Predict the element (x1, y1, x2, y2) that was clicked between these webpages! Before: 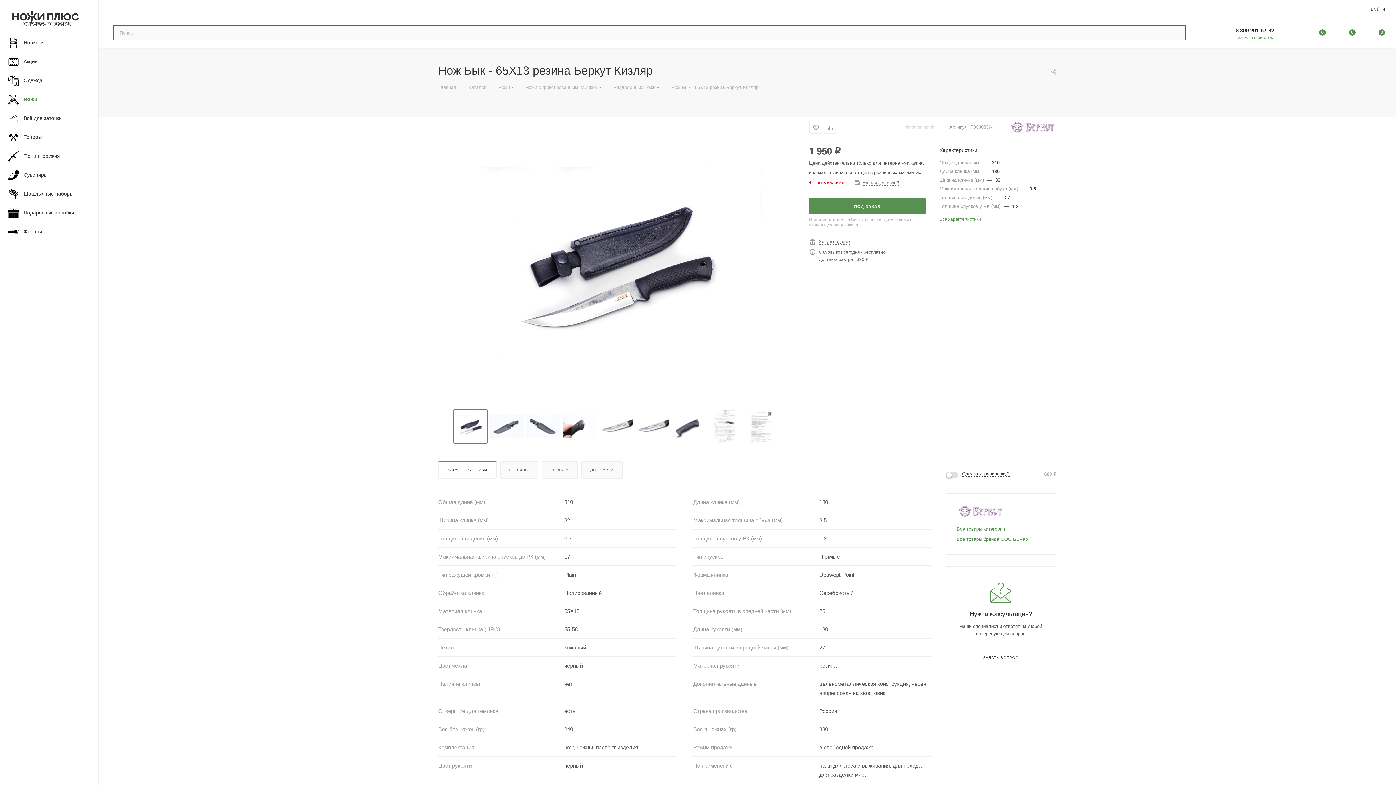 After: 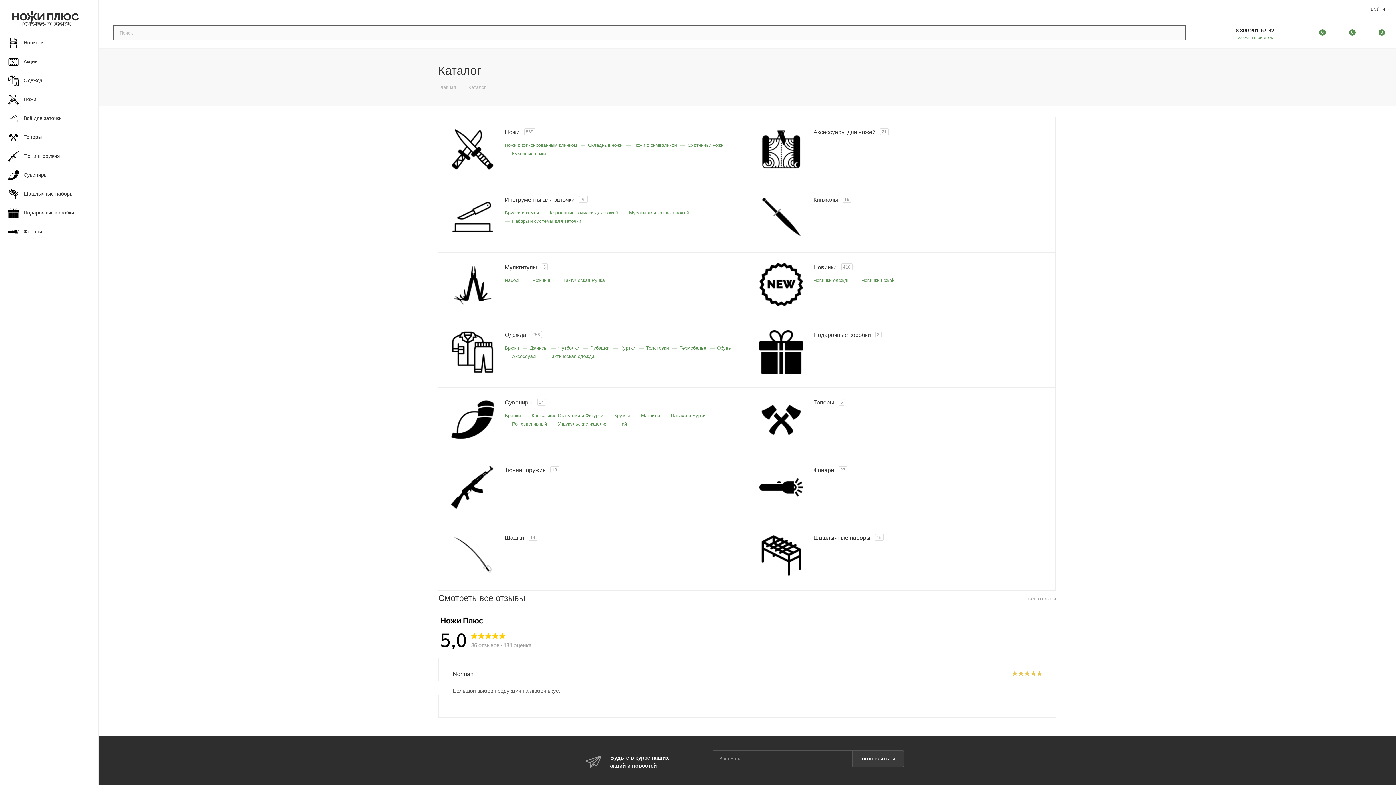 Action: label: Каталог bbox: (468, 84, 486, 90)